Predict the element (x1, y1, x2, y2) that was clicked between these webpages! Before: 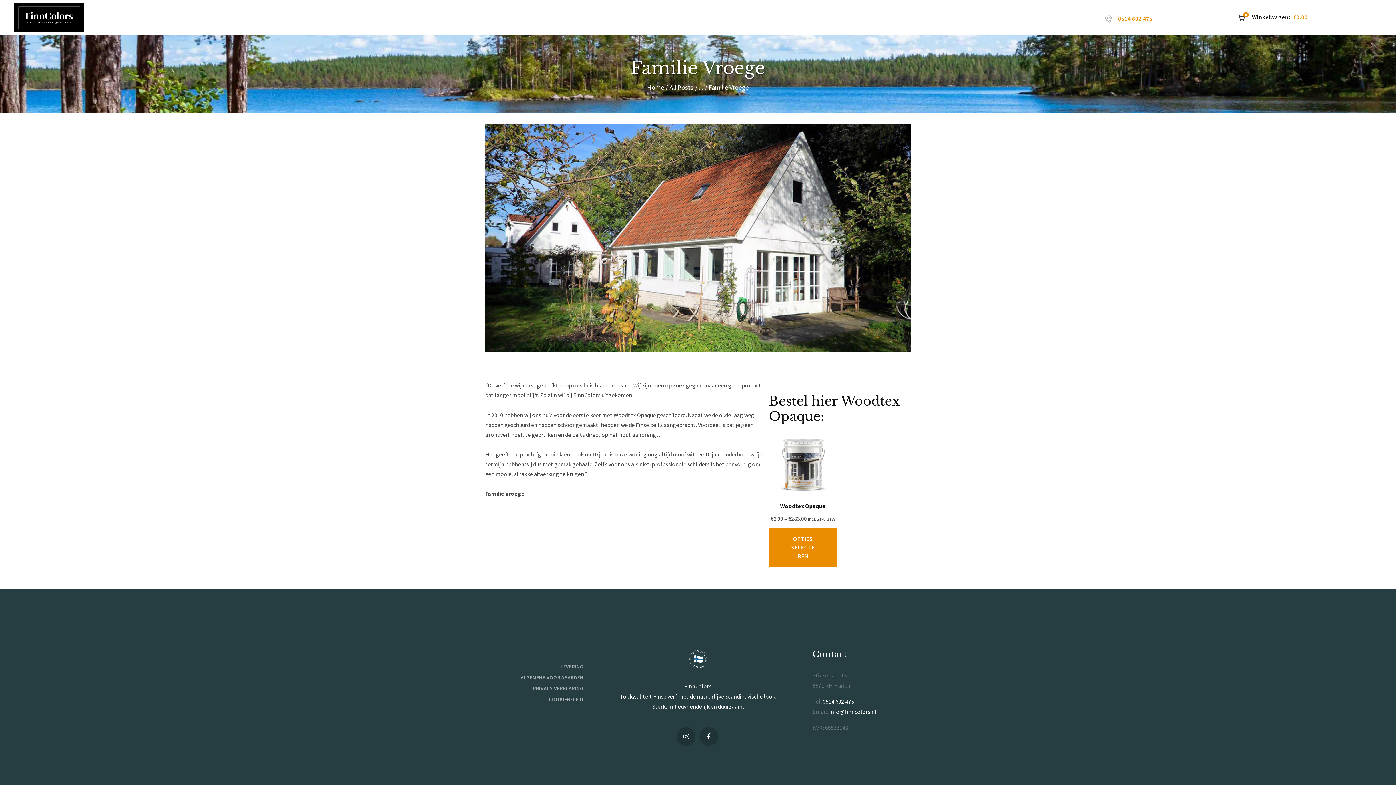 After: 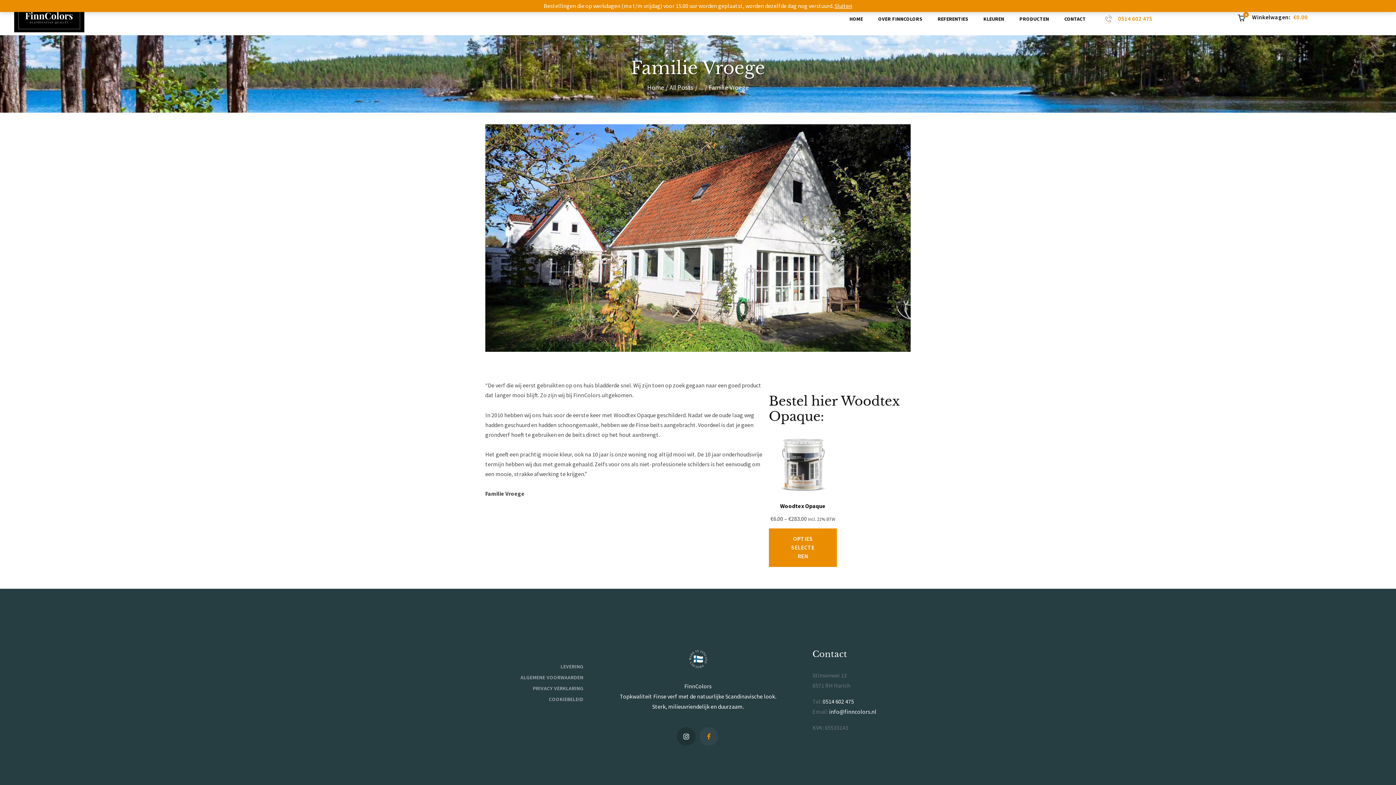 Action: bbox: (699, 727, 718, 746)